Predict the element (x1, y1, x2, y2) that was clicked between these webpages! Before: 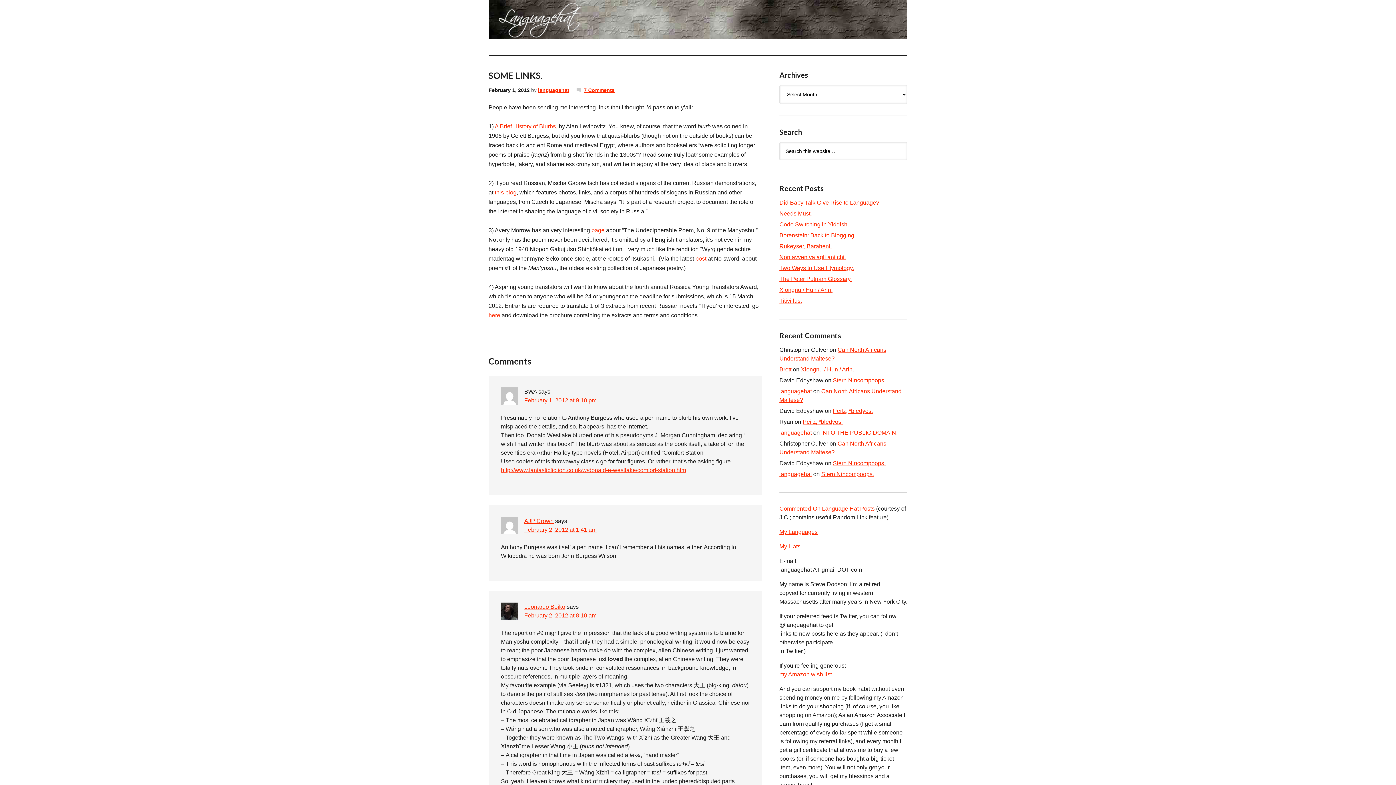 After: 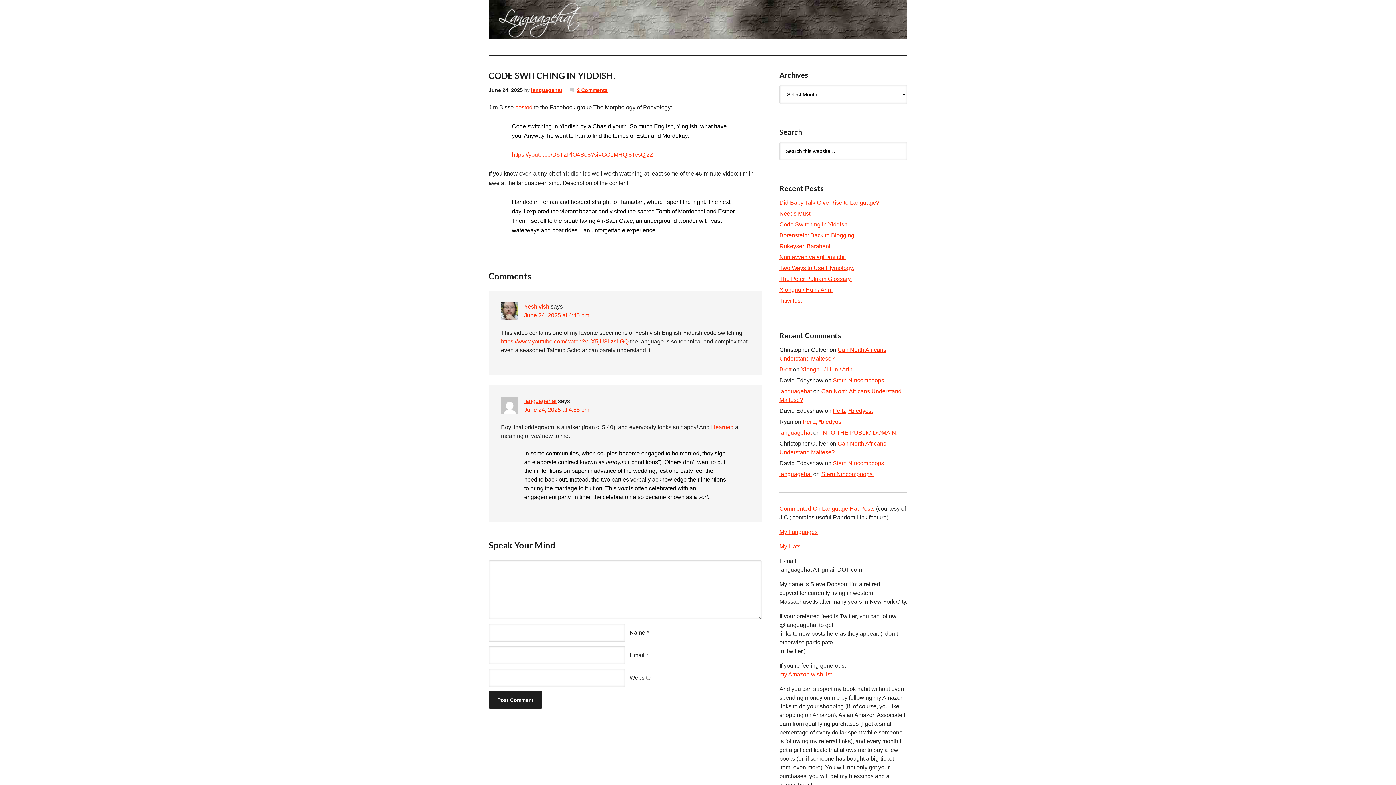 Action: bbox: (779, 221, 849, 227) label: Code Switching in Yiddish.